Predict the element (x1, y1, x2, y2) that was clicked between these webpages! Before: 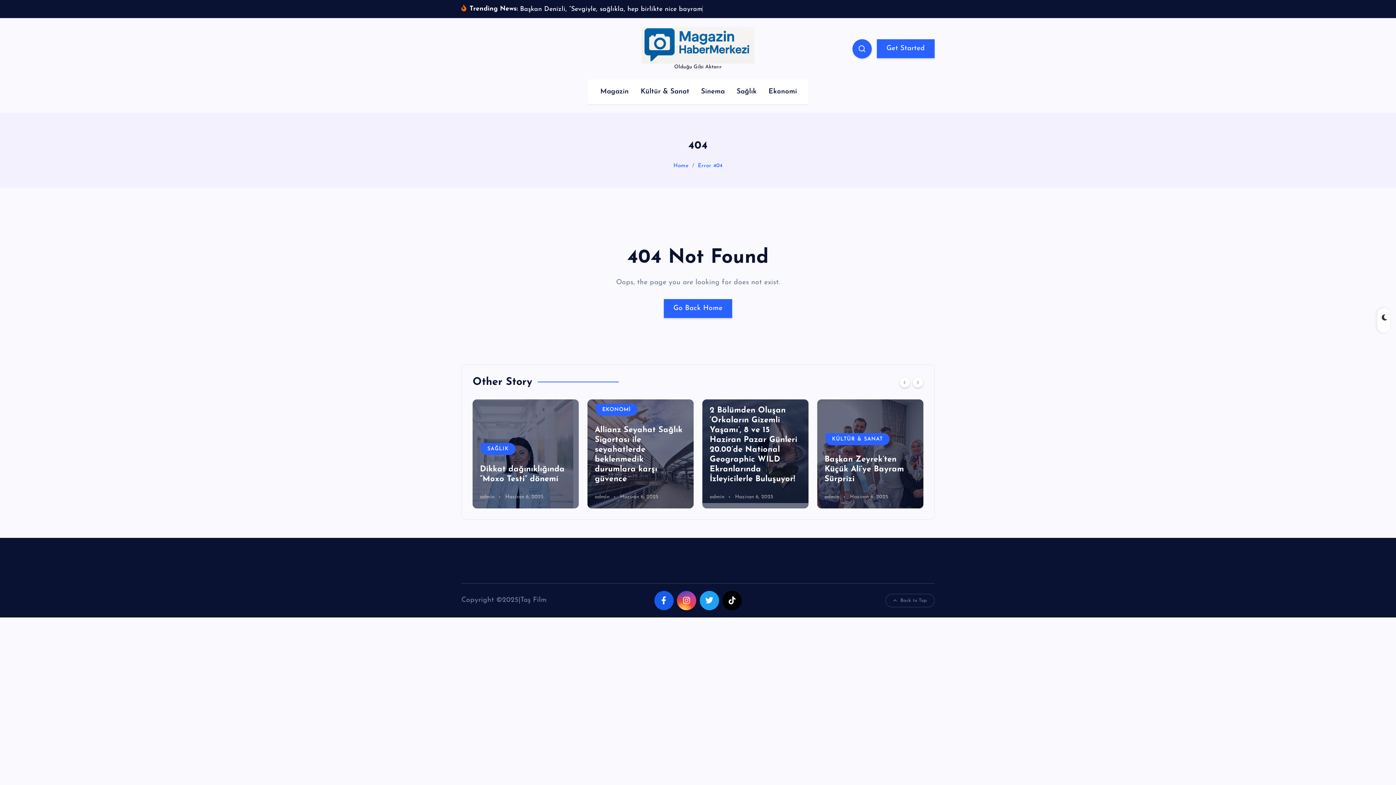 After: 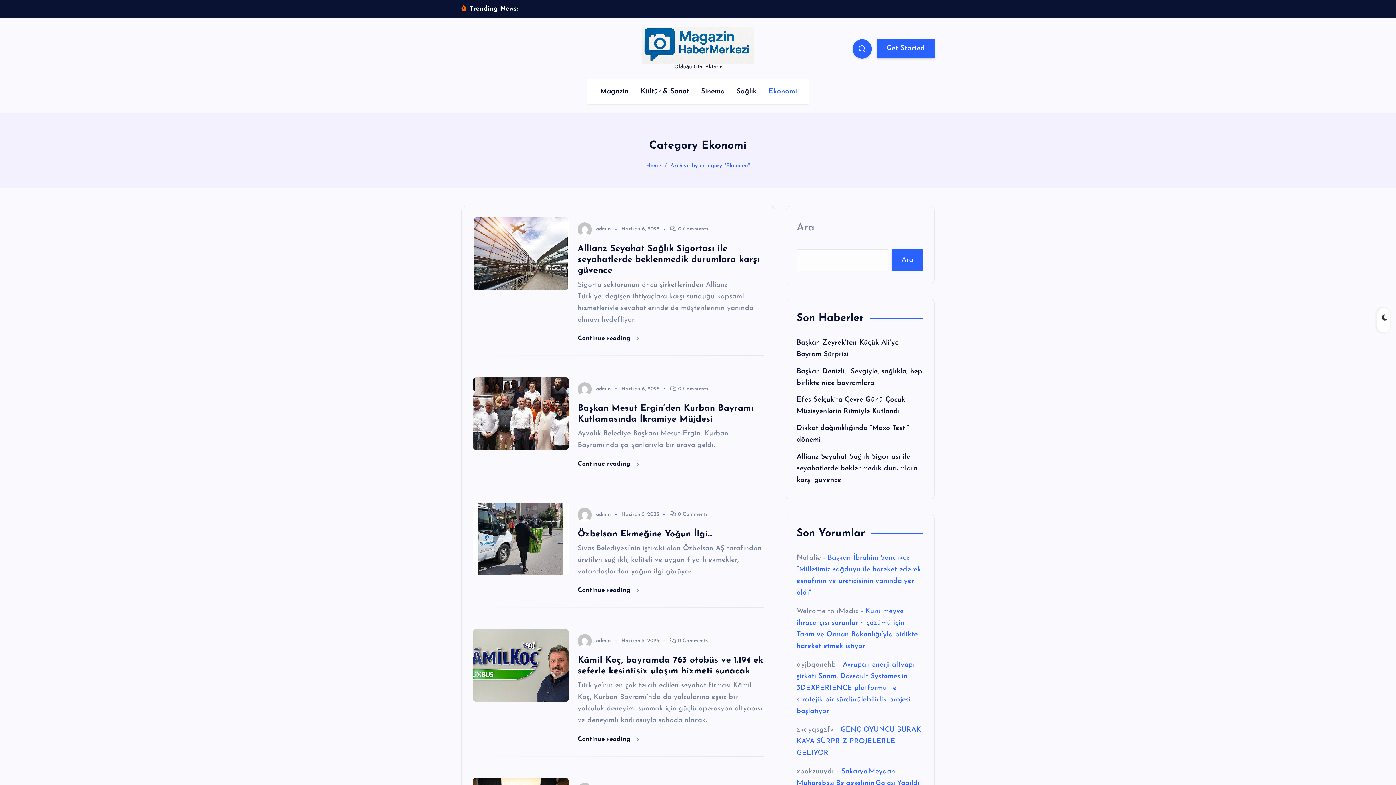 Action: label: Ekonomi bbox: (763, 79, 802, 104)